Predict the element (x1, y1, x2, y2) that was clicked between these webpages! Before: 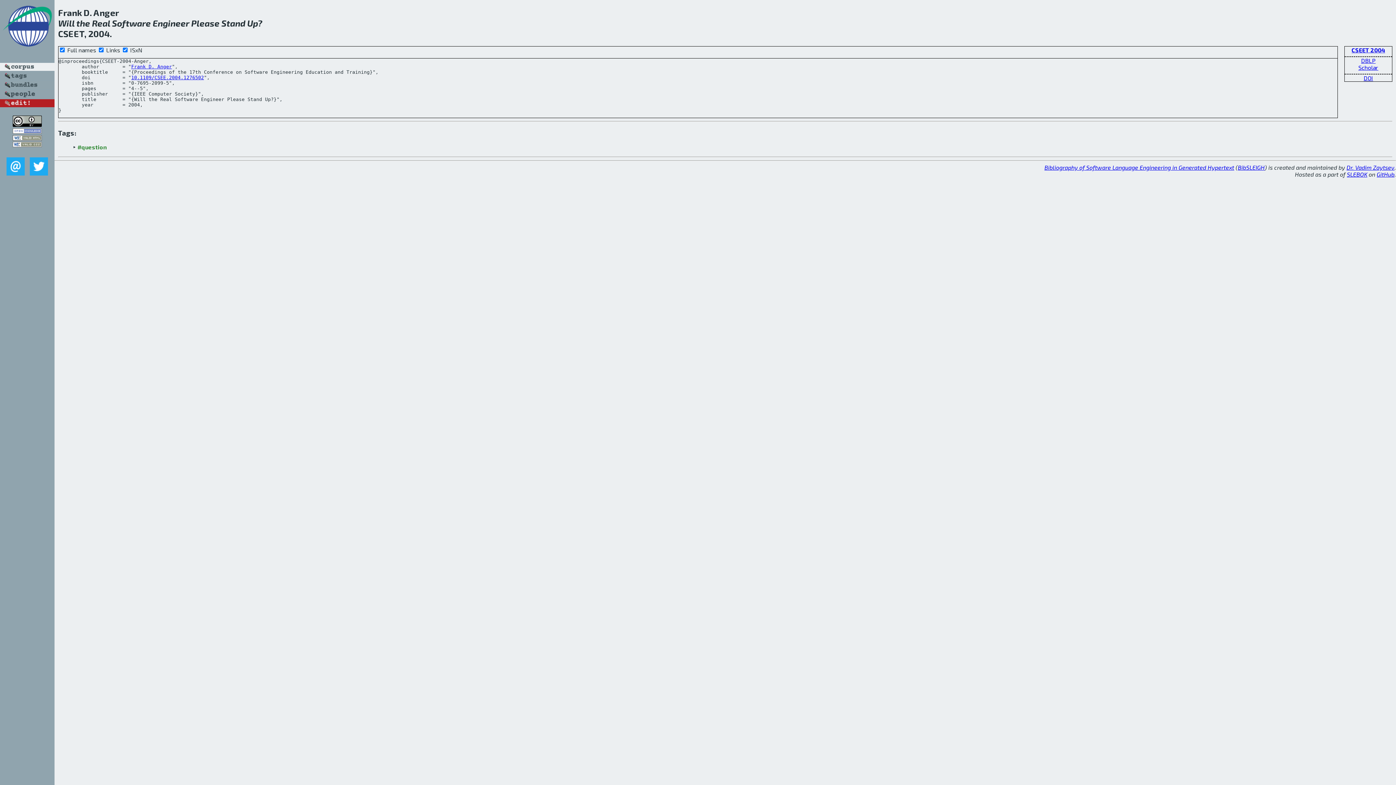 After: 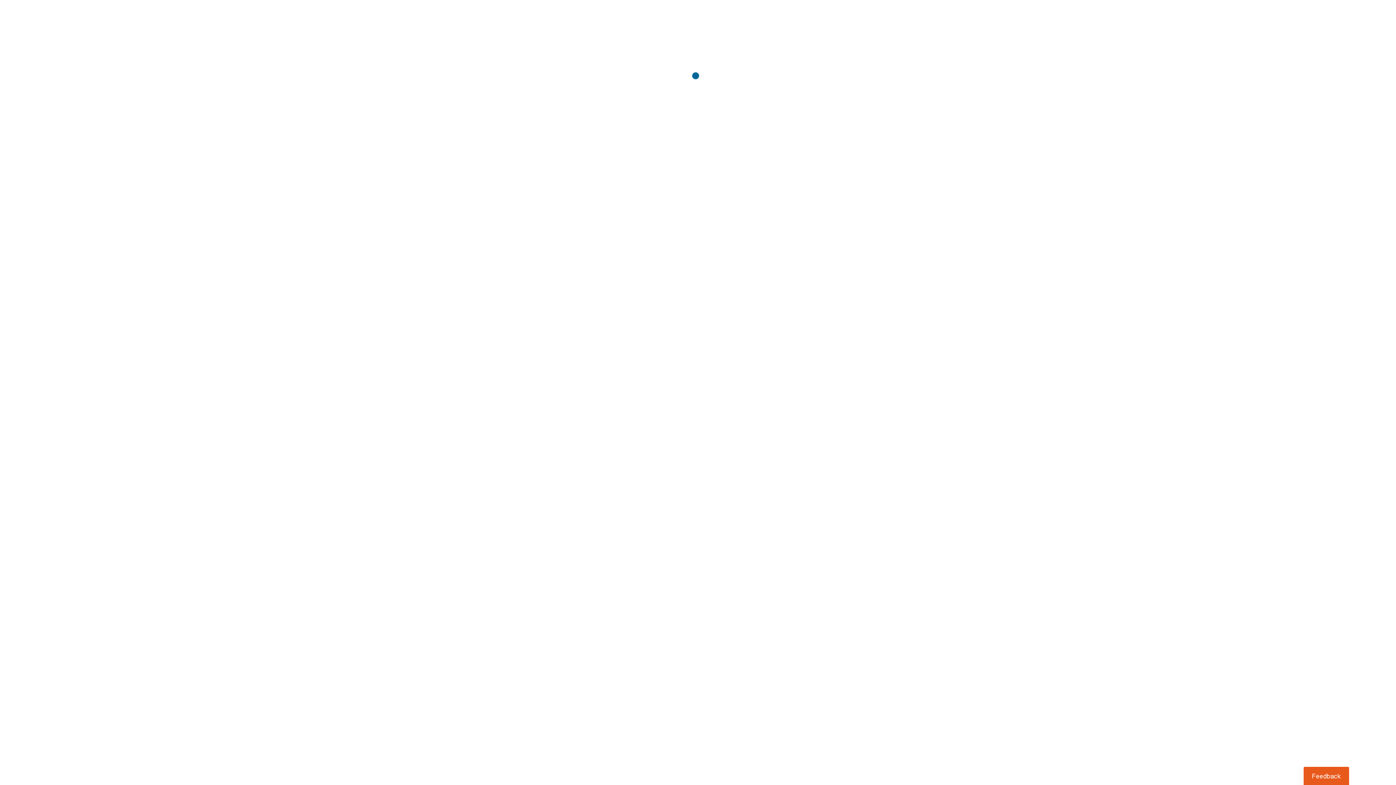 Action: bbox: (131, 74, 204, 80) label: 10.1109/CSEE.2004.1276502